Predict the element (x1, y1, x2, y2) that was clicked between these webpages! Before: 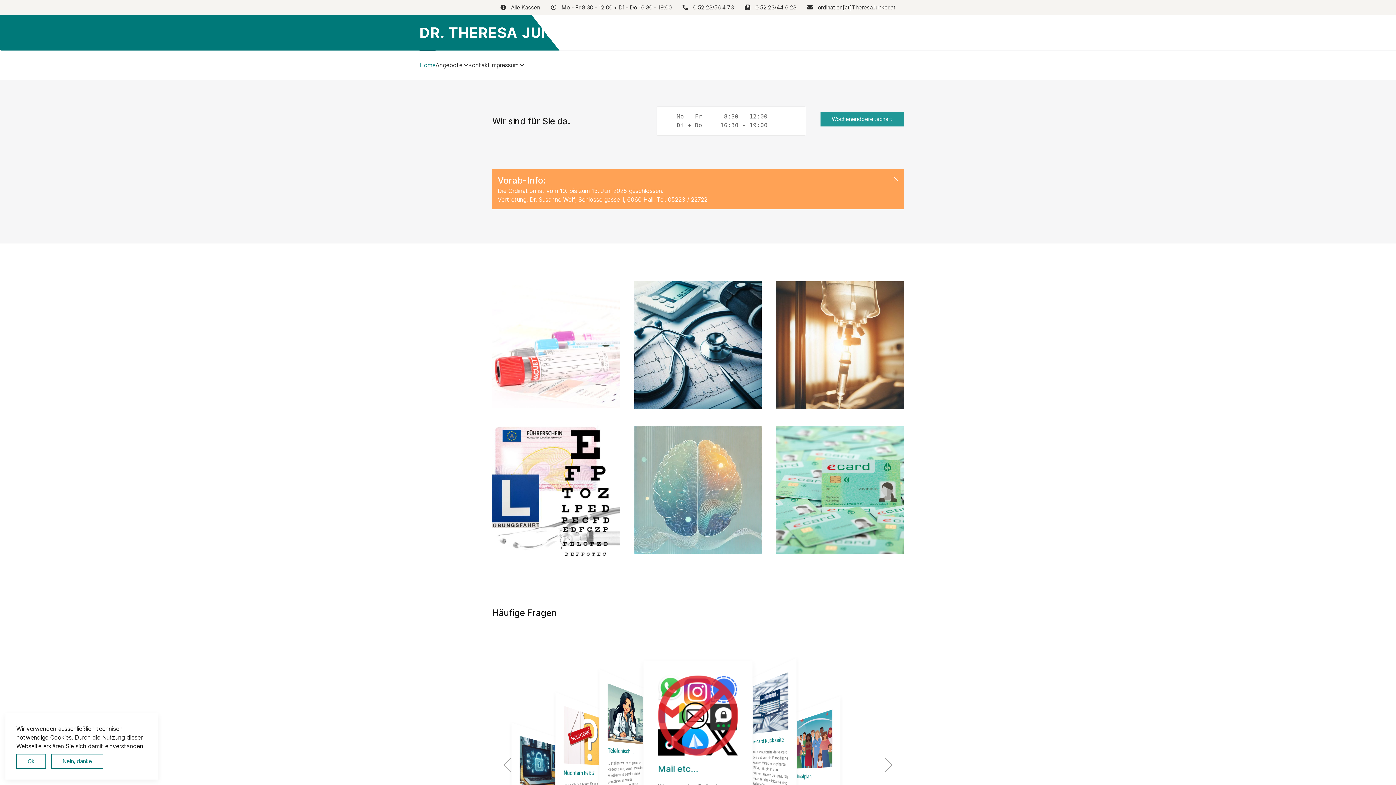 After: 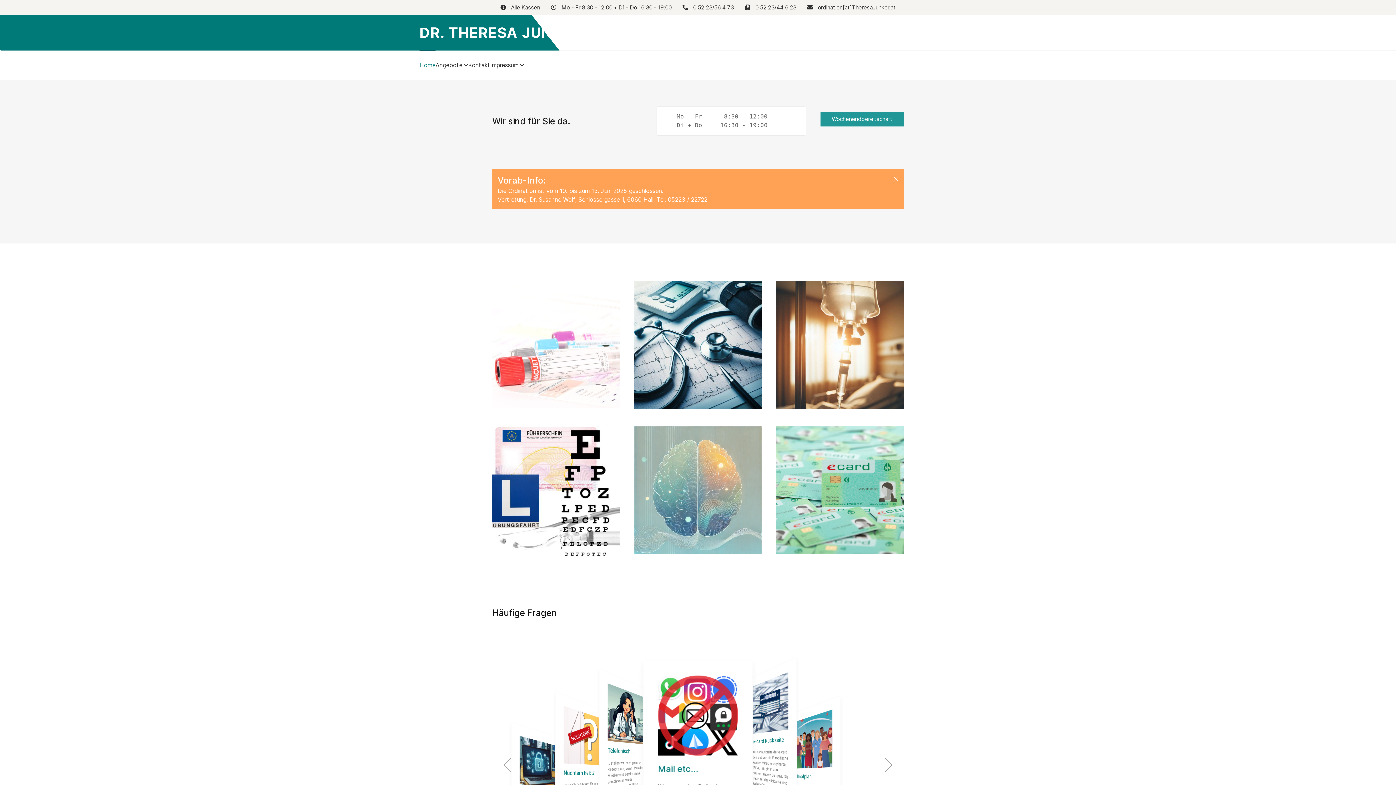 Action: label: Nein, danke bbox: (51, 754, 103, 769)